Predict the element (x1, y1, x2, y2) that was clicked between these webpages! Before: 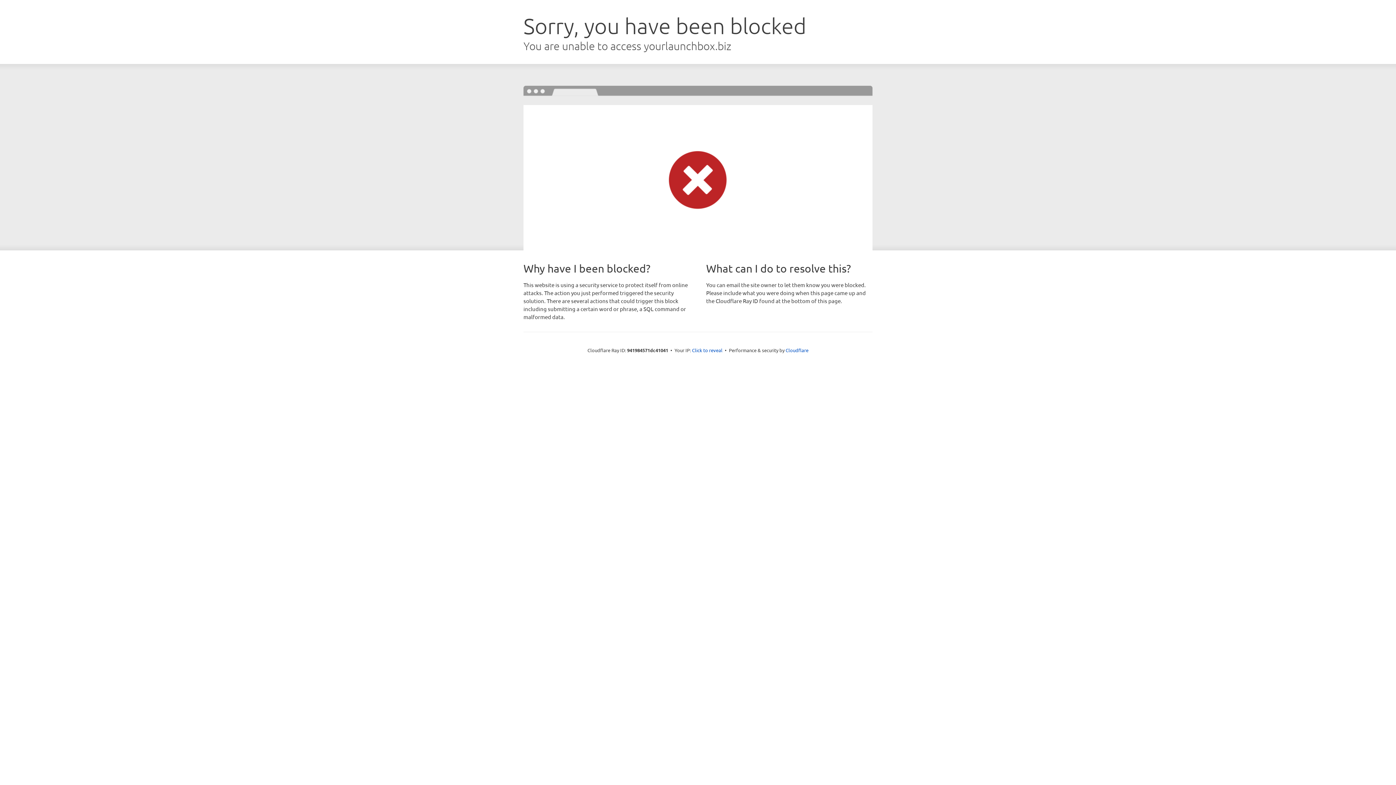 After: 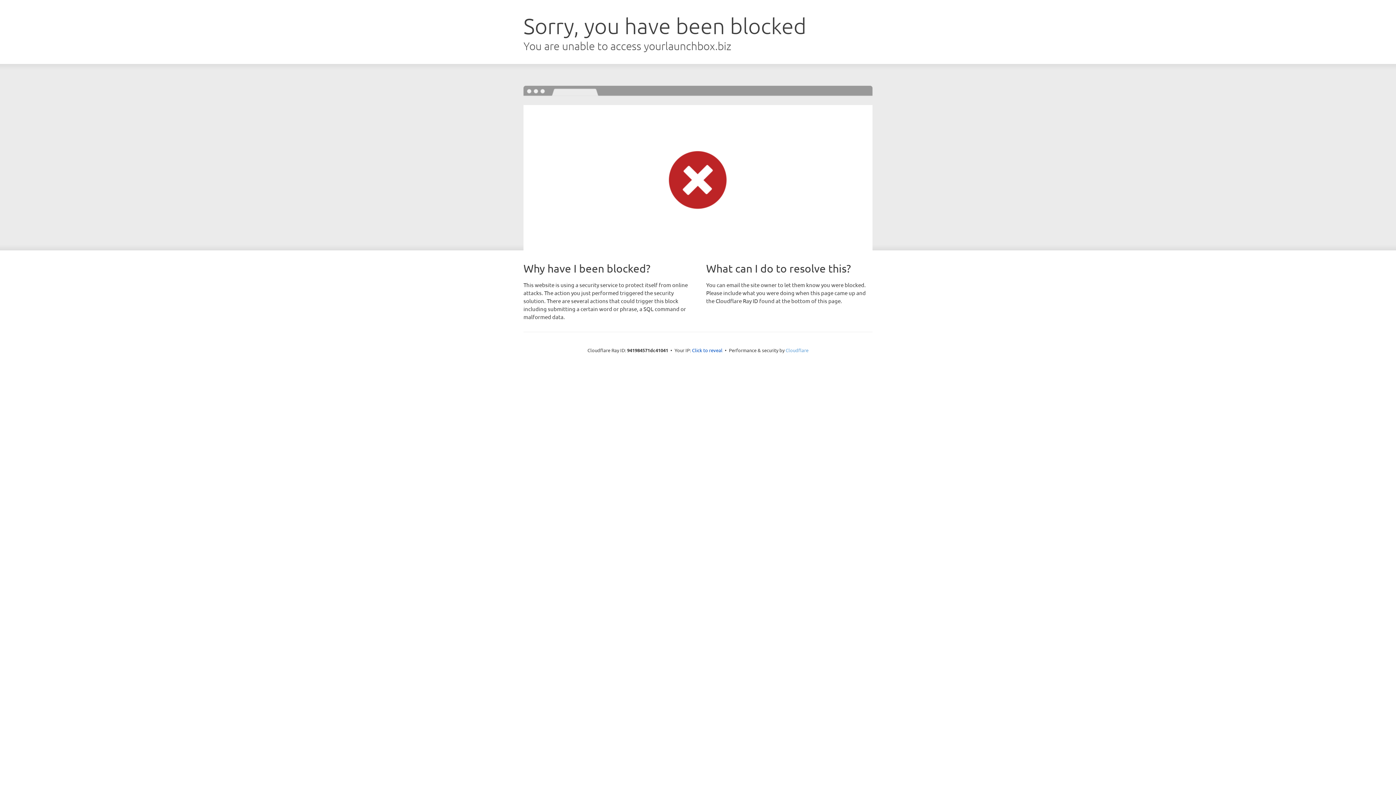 Action: label: Cloudflare bbox: (785, 347, 808, 353)